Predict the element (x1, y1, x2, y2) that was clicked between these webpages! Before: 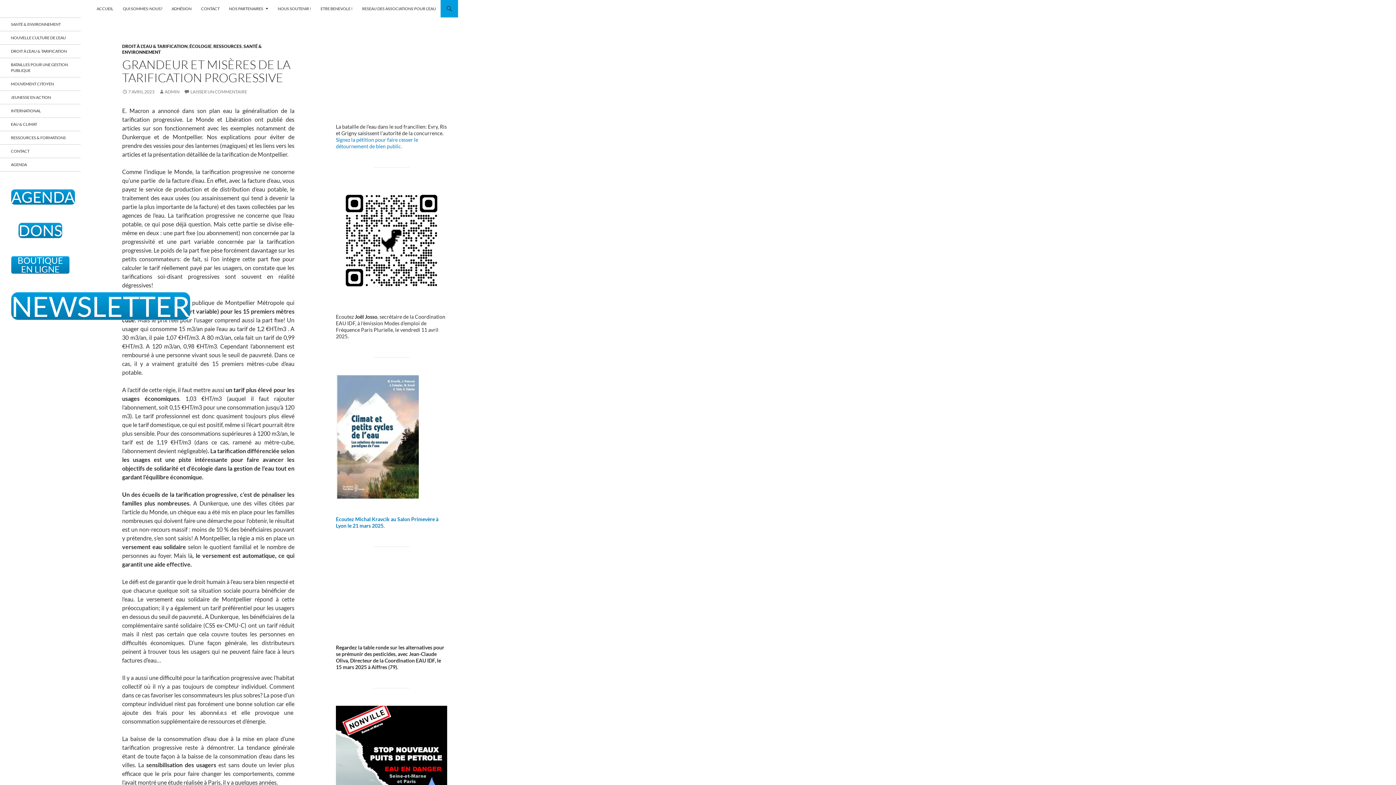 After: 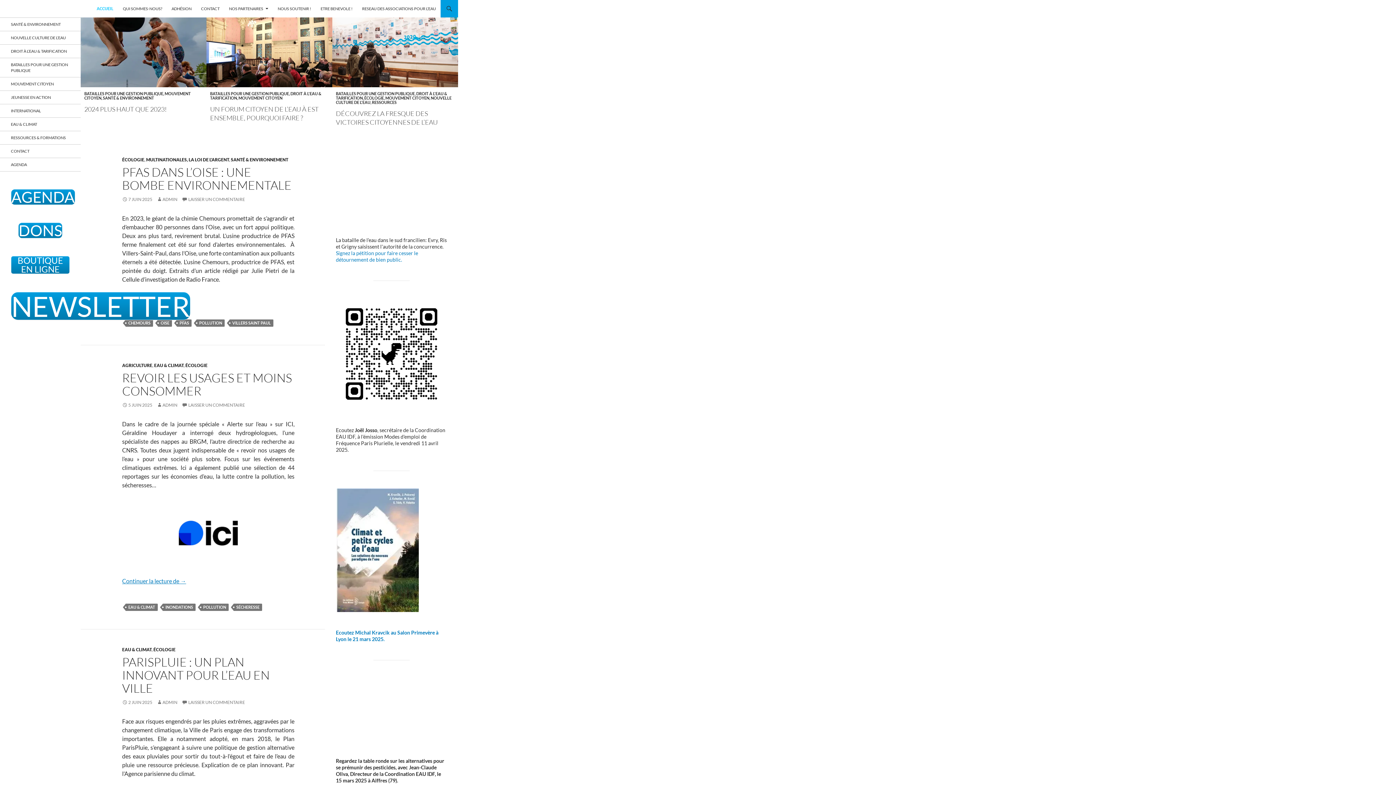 Action: bbox: (92, 0, 117, 17) label: ACCUEIL